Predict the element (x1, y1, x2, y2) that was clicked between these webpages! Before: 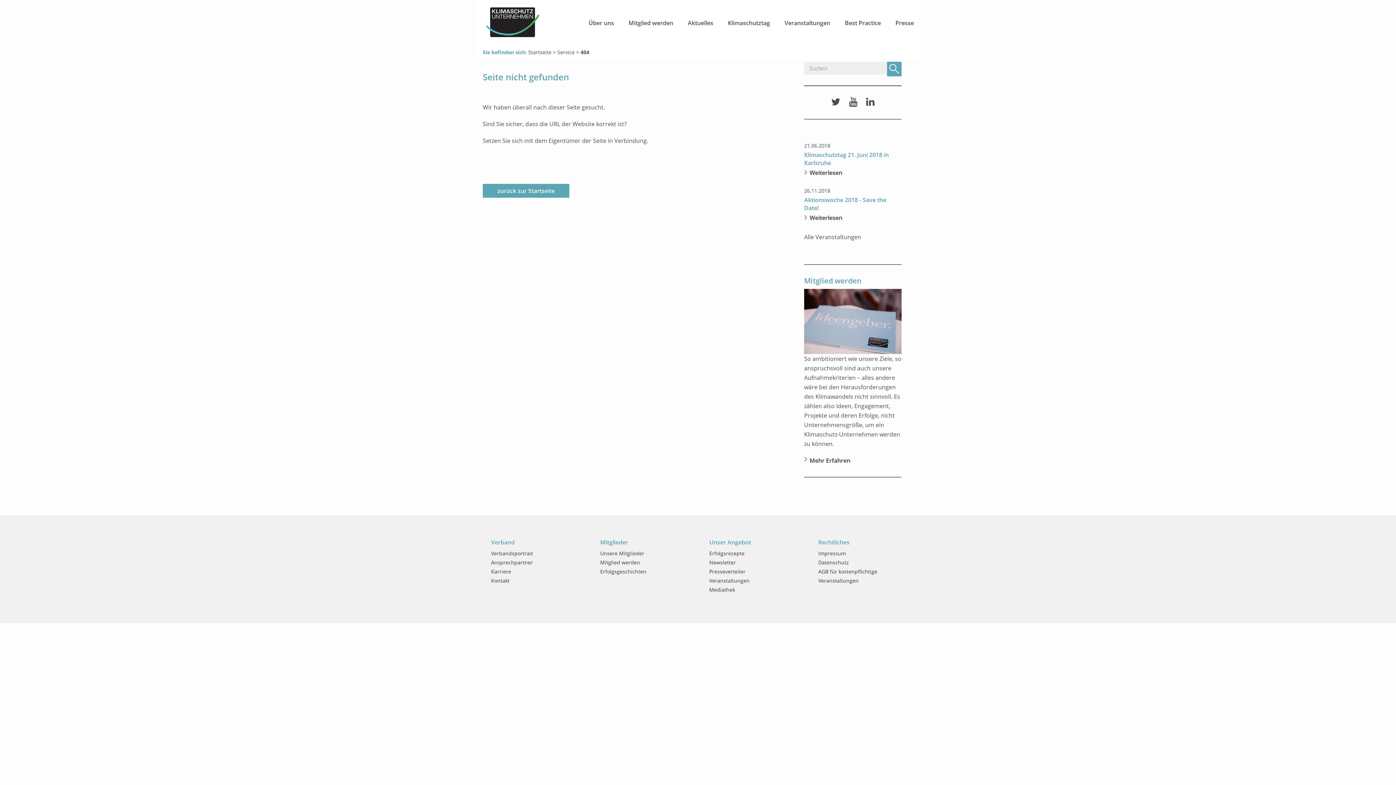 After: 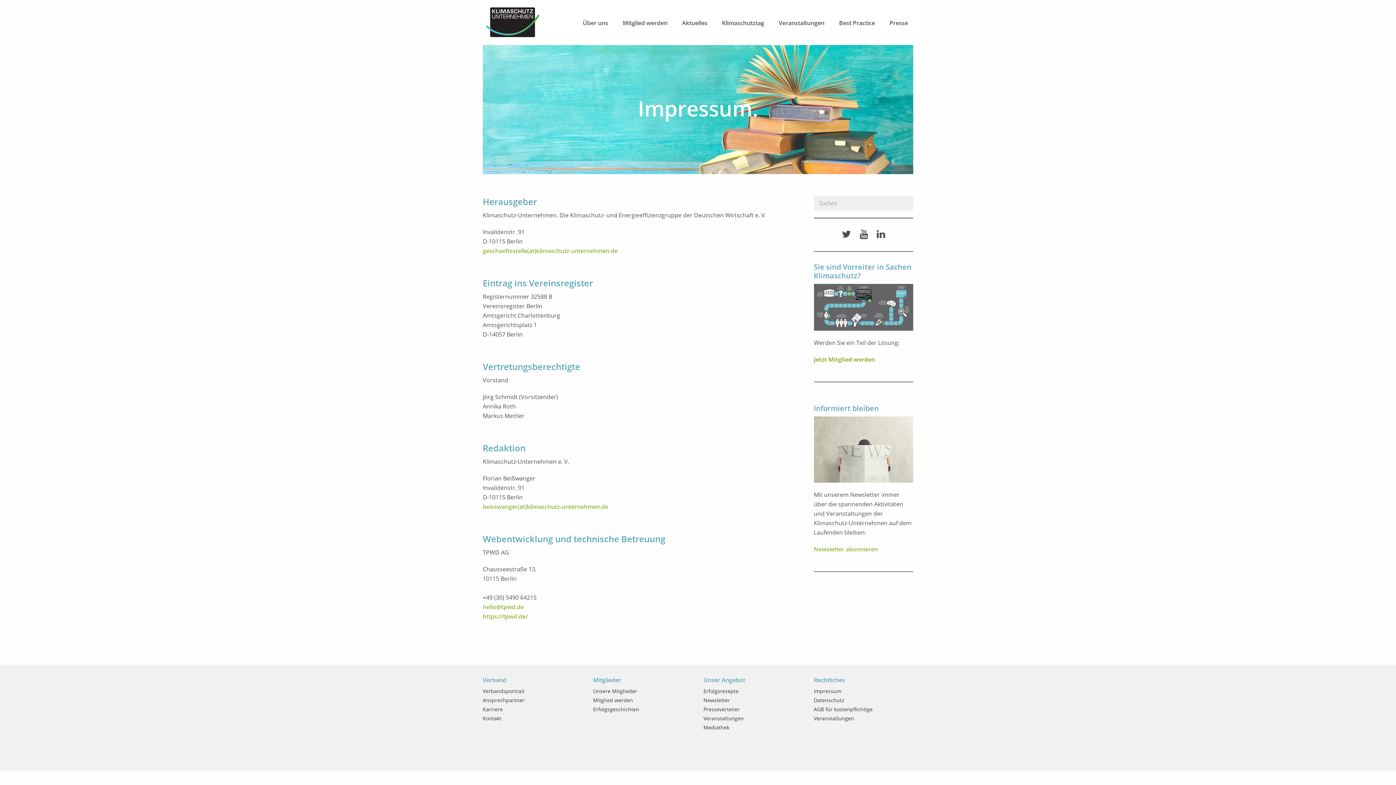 Action: bbox: (818, 550, 846, 556) label: Impressum